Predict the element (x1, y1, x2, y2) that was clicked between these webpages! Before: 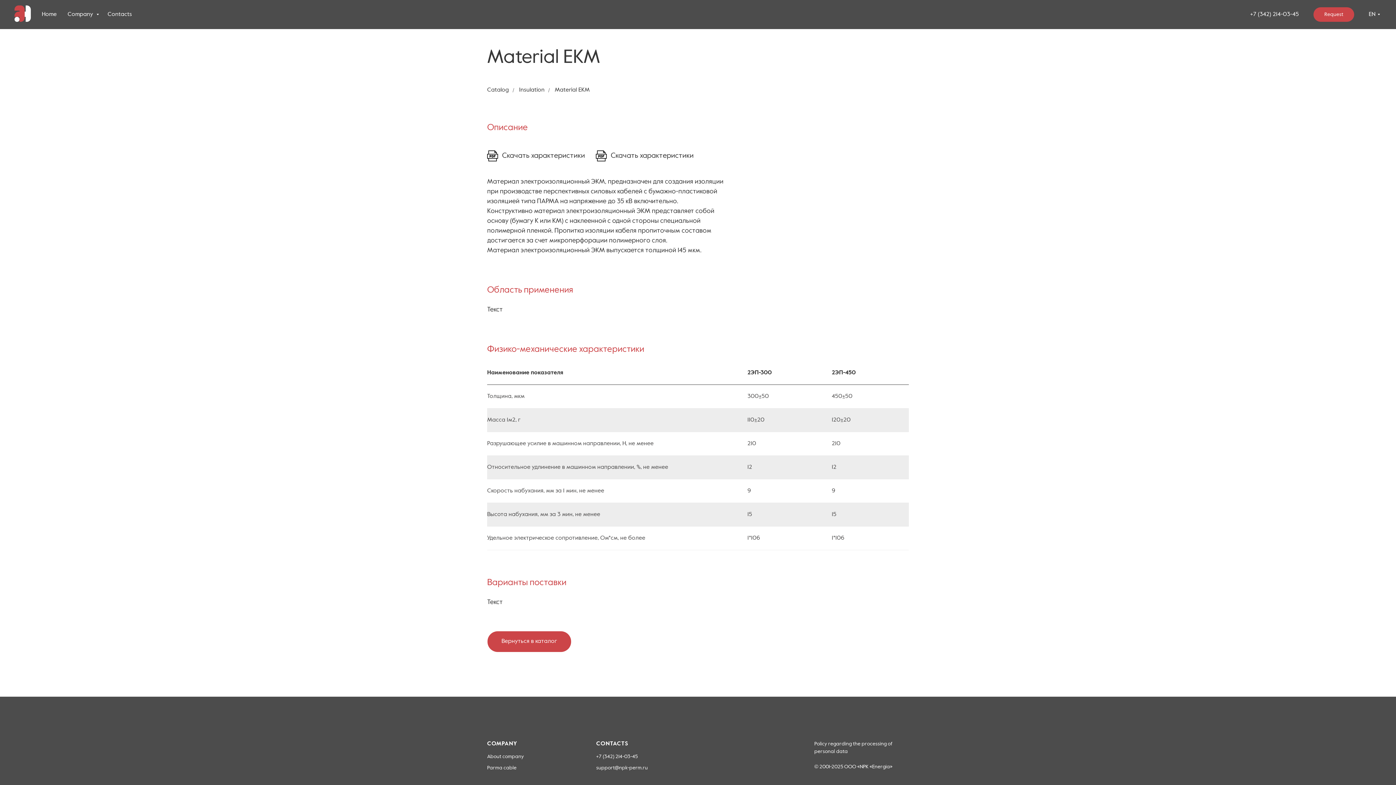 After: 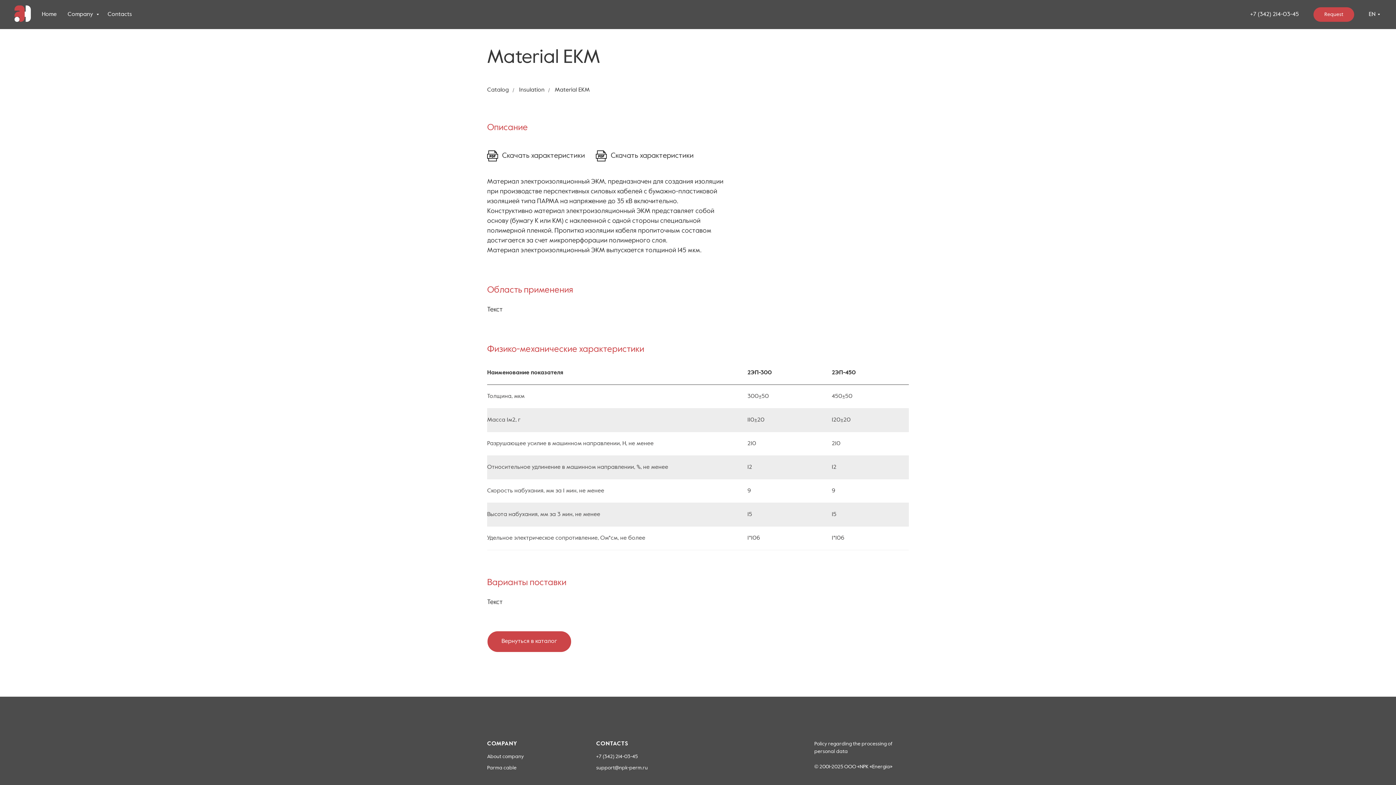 Action: label: support@npk-perm.ru bbox: (596, 765, 648, 770)